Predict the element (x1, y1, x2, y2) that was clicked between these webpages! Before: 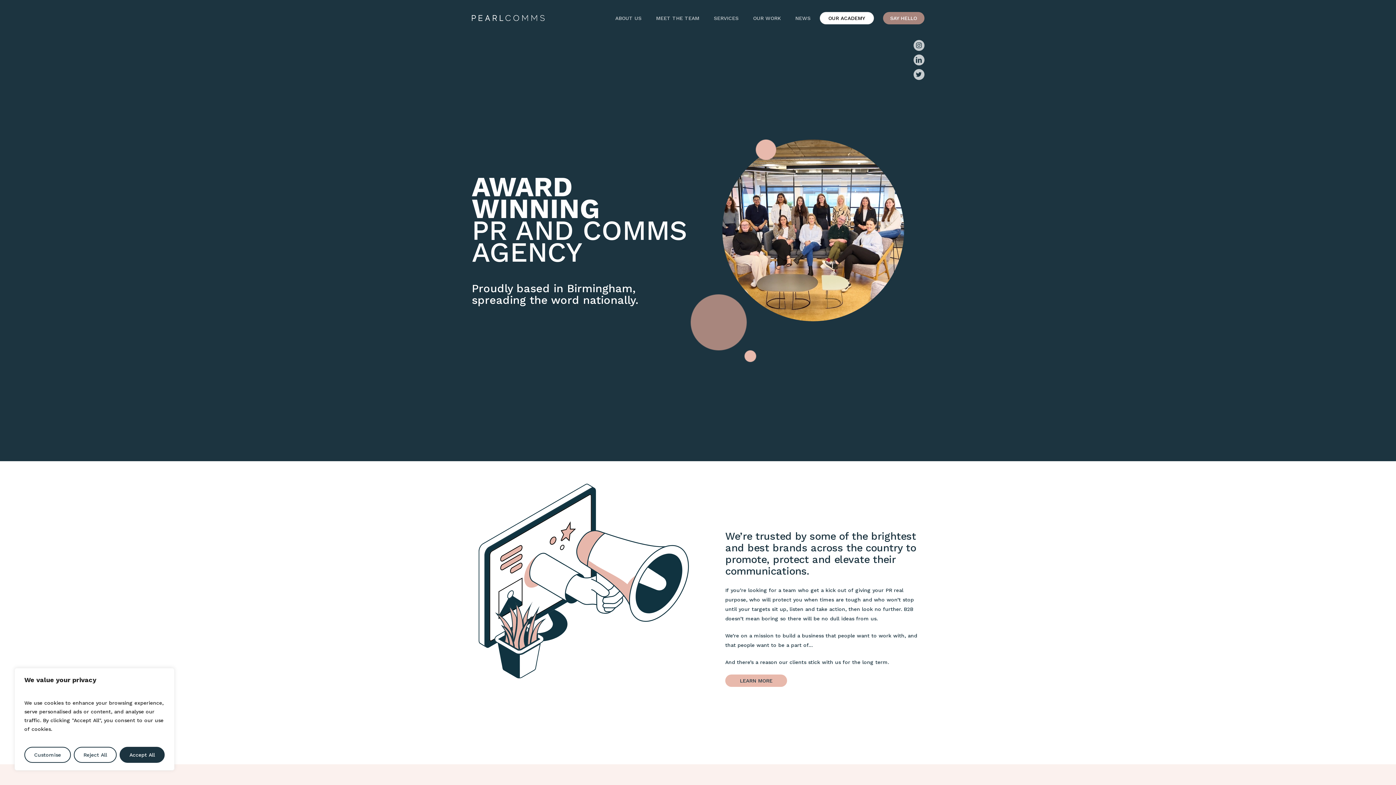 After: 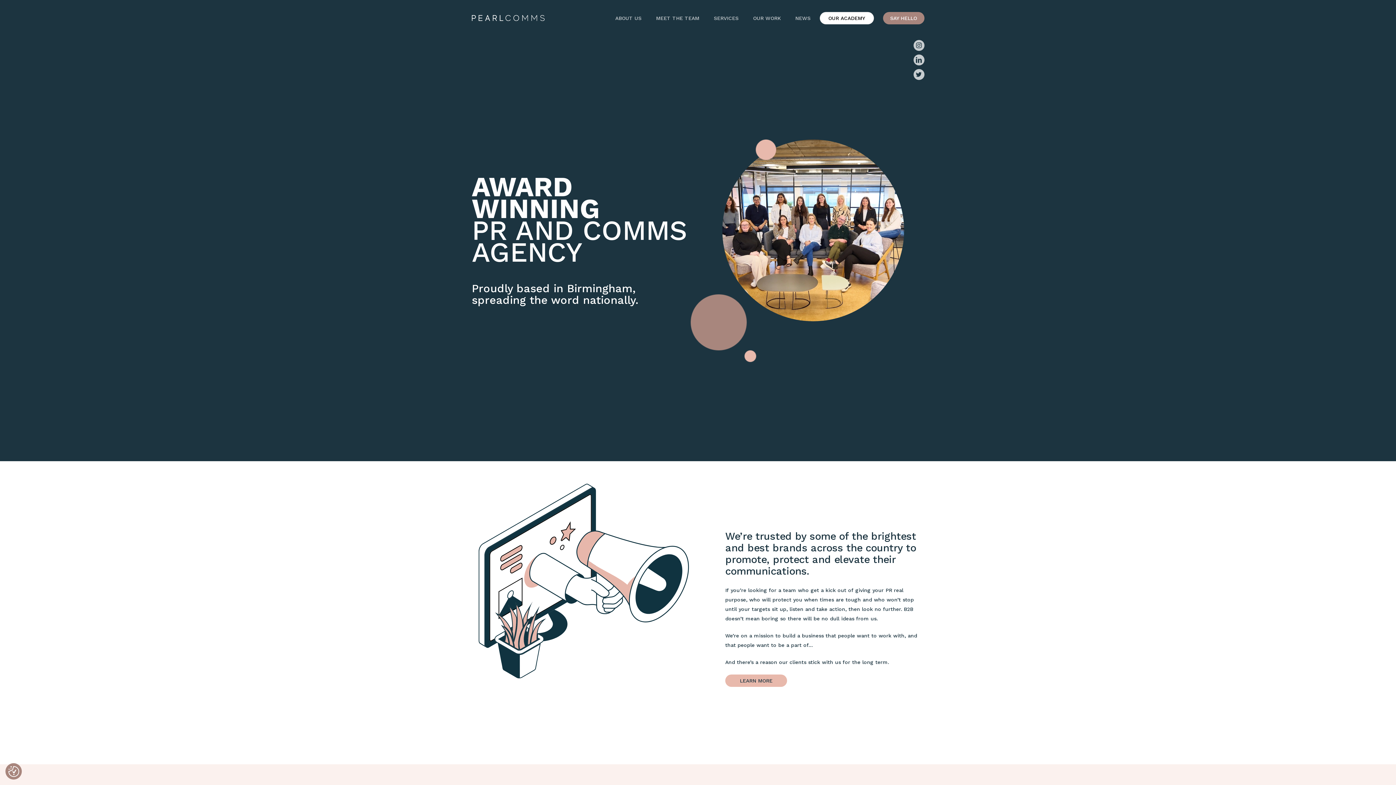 Action: label: Reject All bbox: (73, 747, 116, 763)